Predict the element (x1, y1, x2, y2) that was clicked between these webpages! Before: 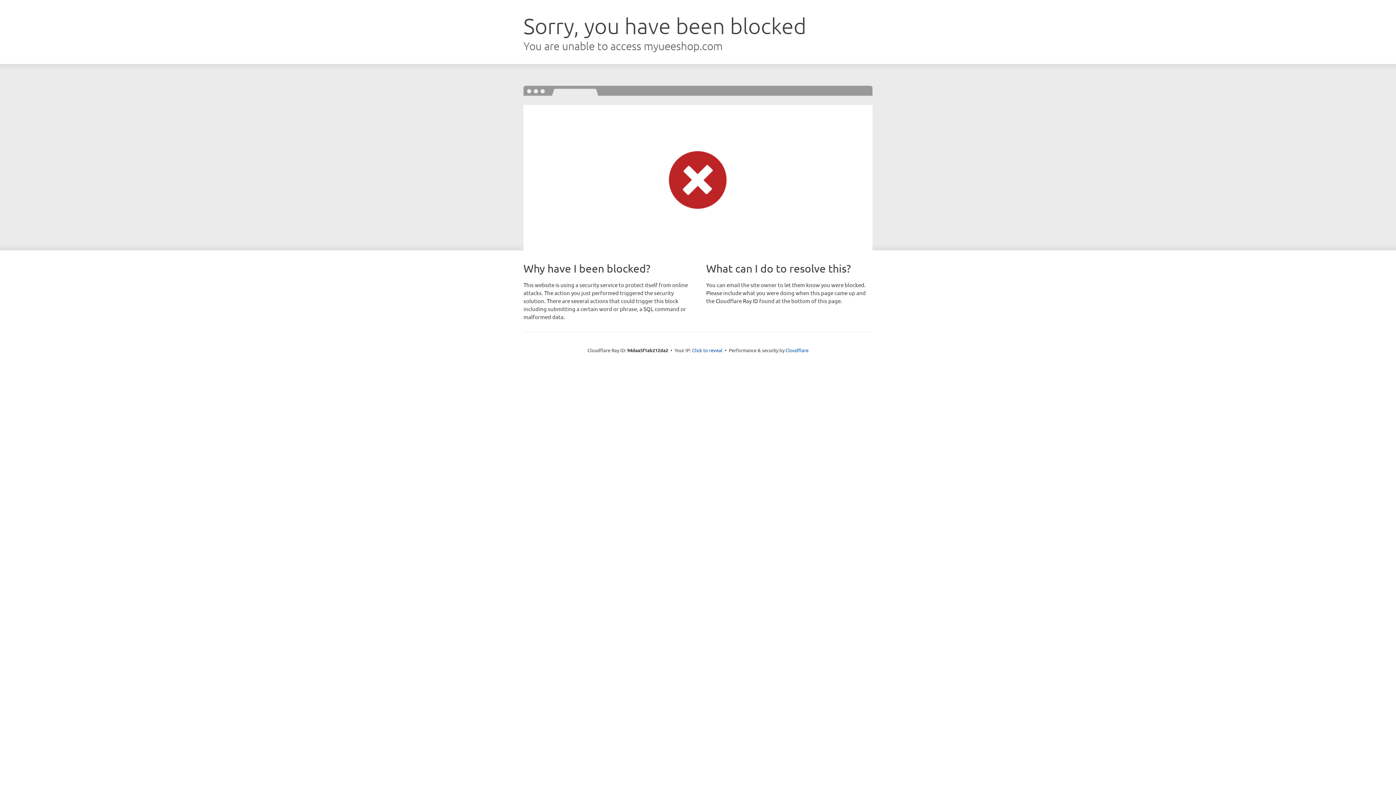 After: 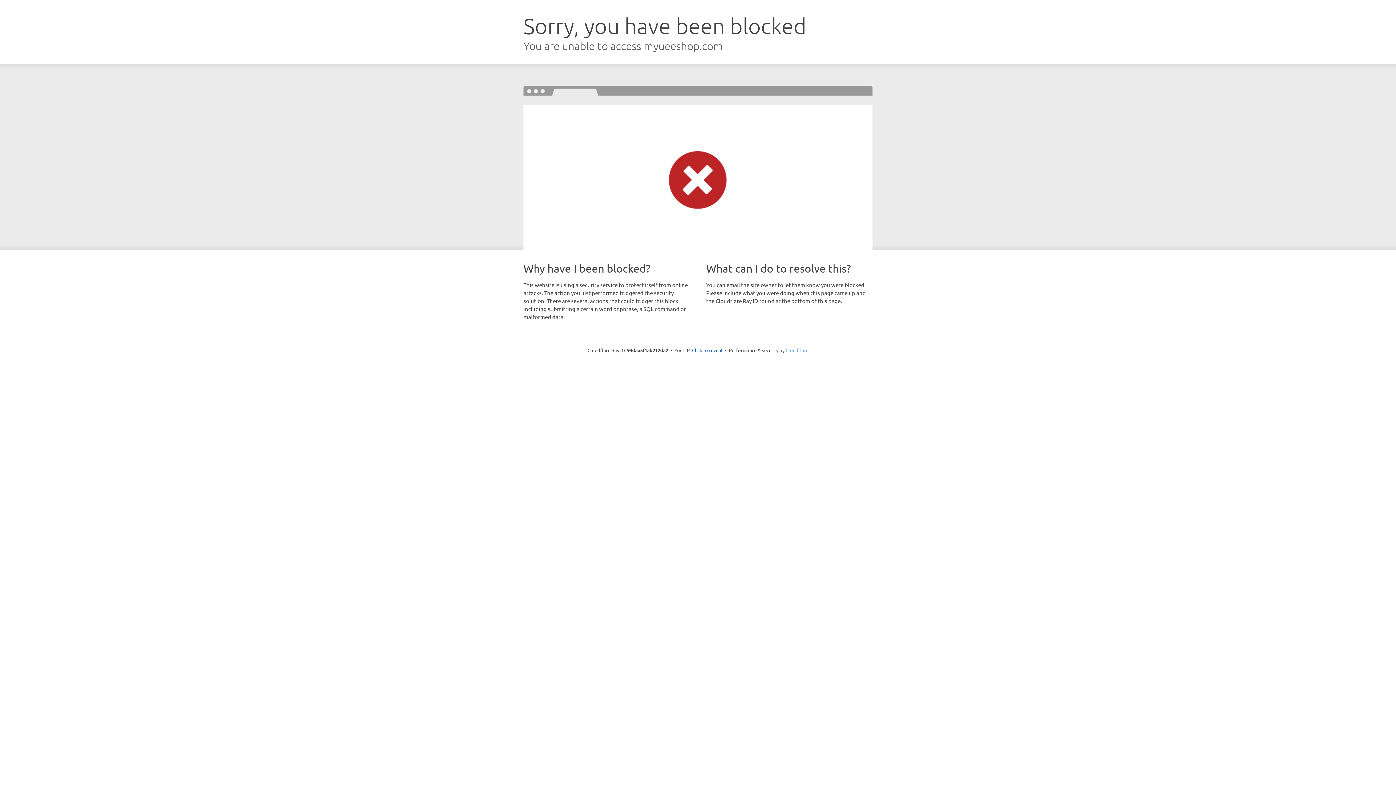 Action: bbox: (785, 347, 808, 353) label: Cloudflare